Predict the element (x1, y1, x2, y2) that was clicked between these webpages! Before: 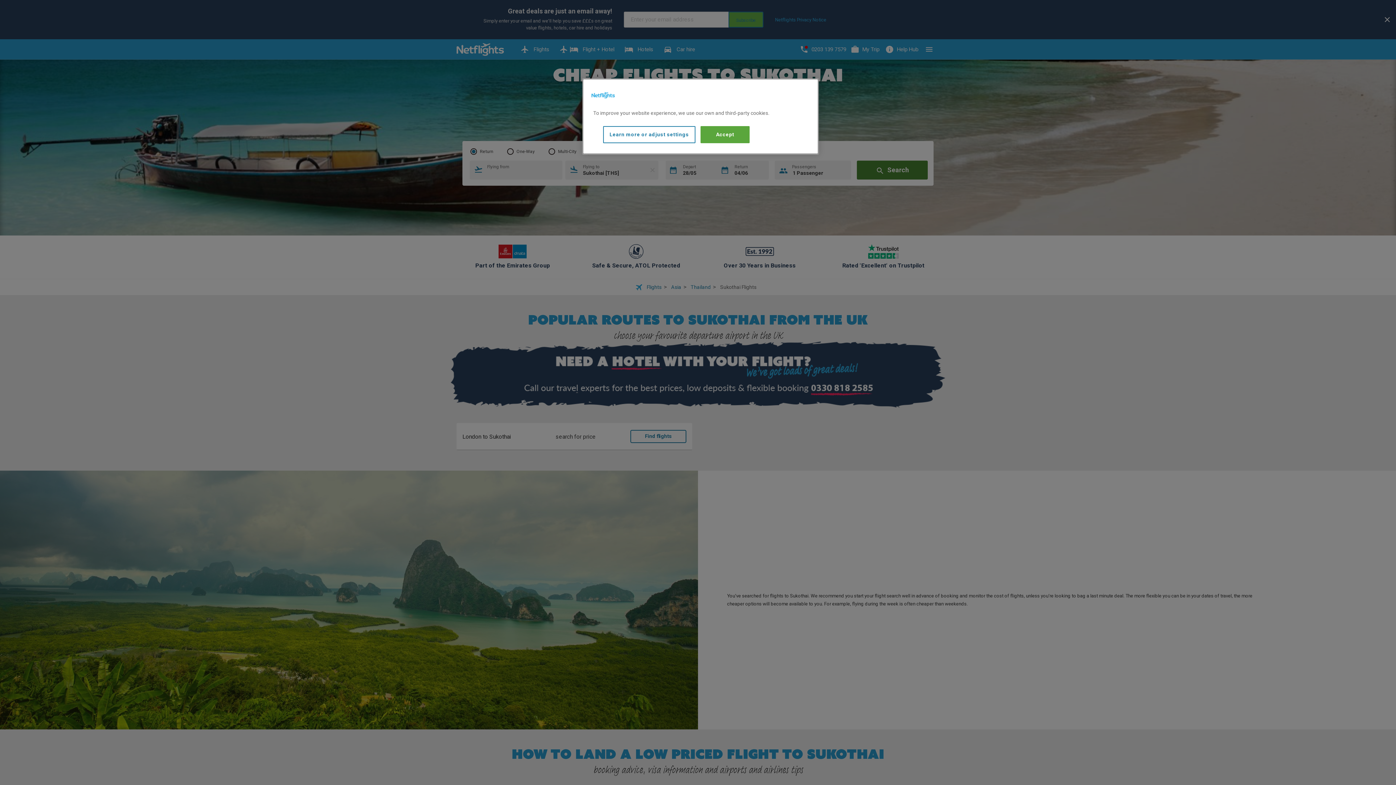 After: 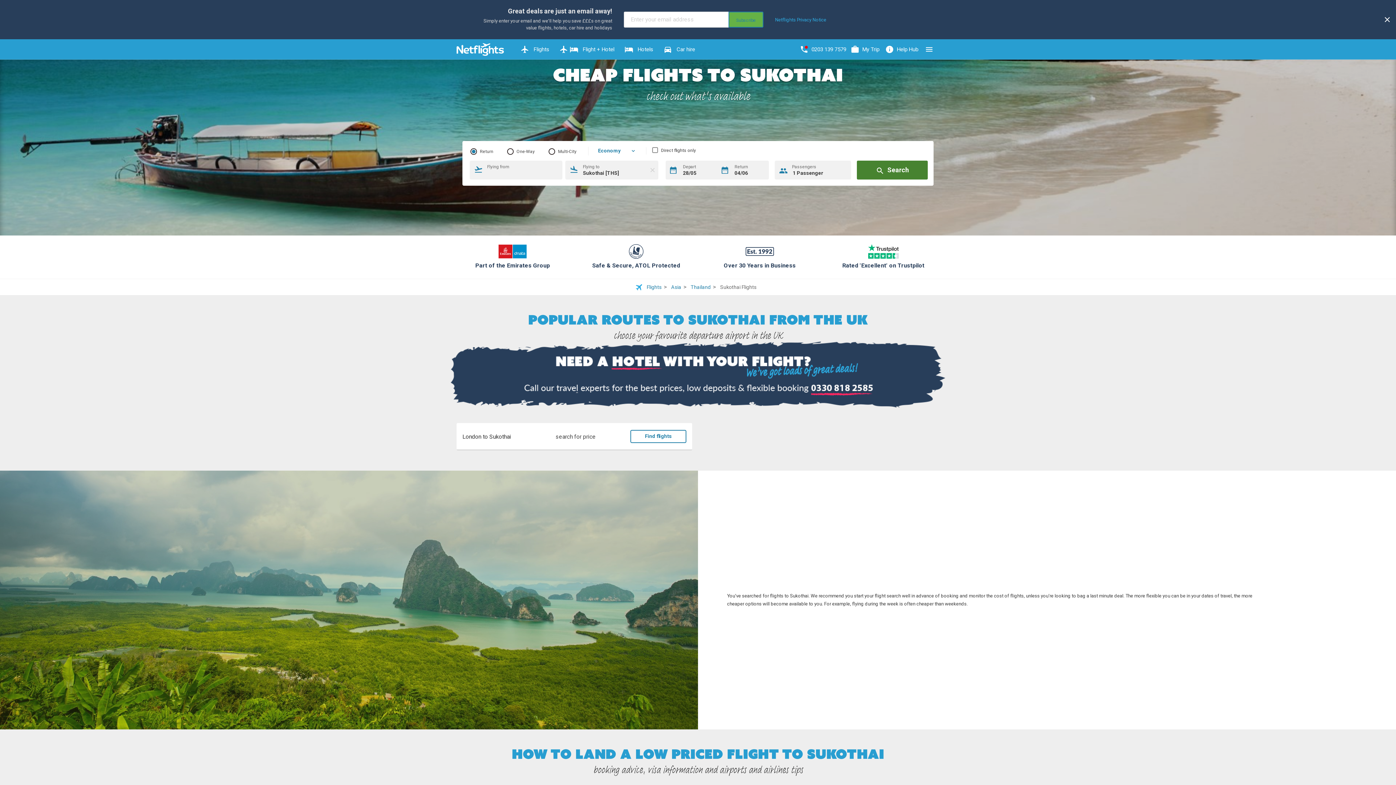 Action: bbox: (700, 126, 749, 143) label: Accept